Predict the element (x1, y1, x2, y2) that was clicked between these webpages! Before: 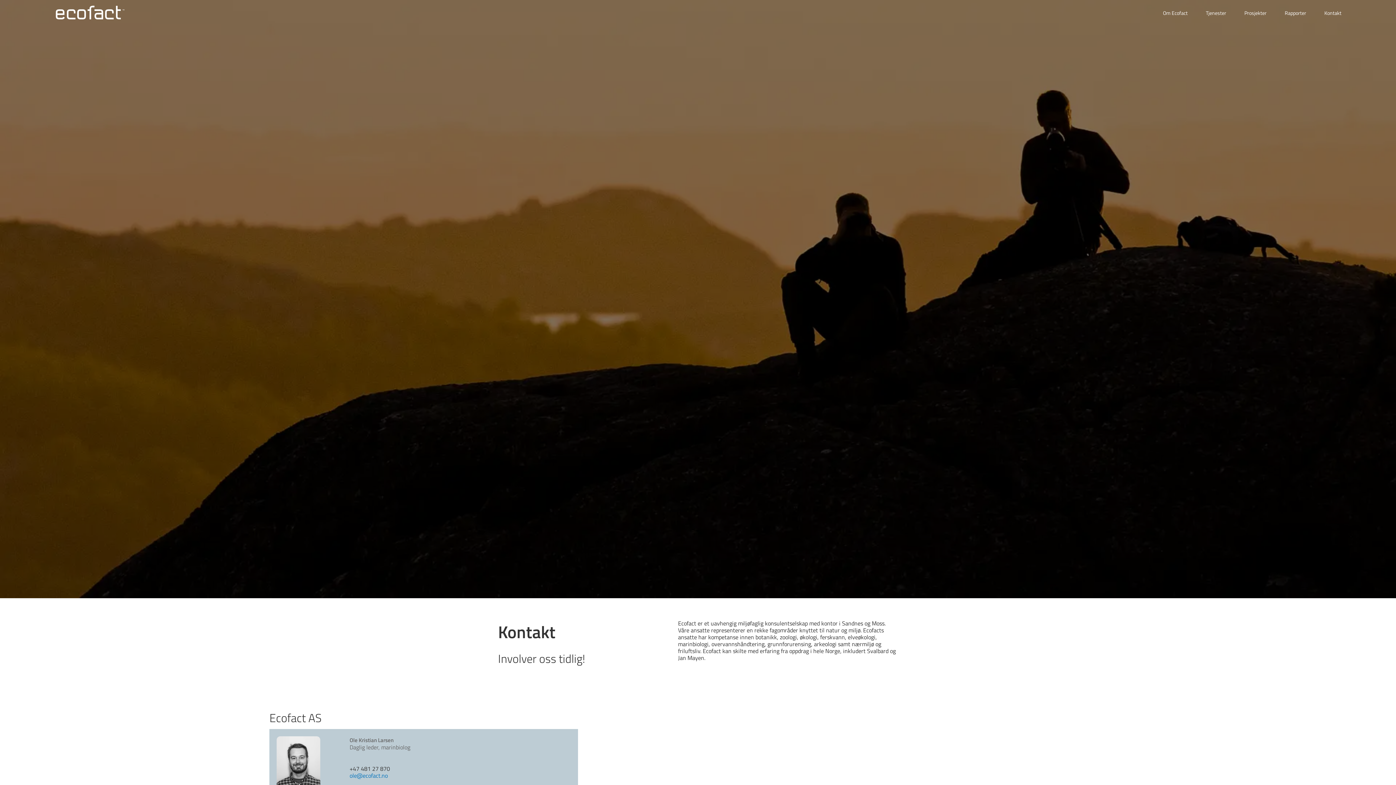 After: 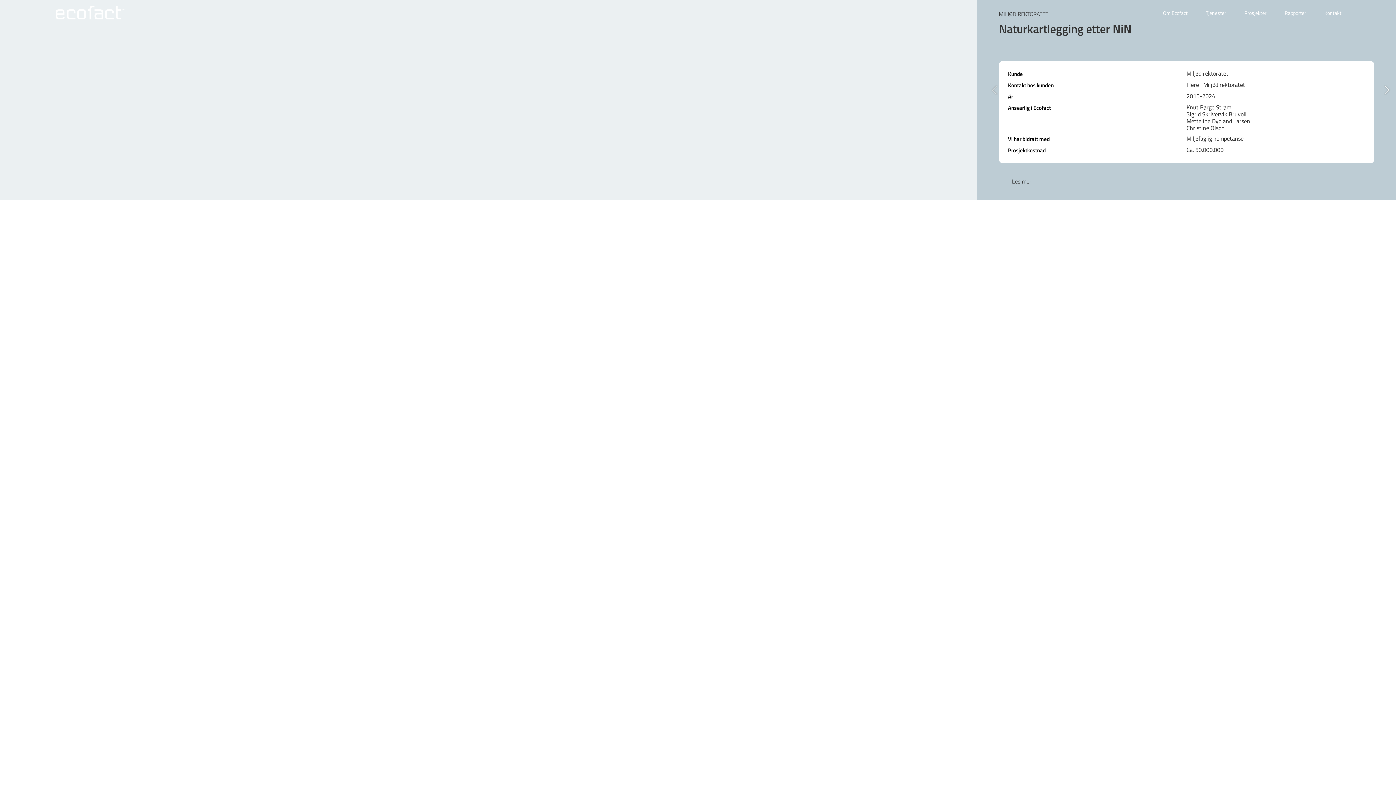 Action: bbox: (54, 3, 125, 12)